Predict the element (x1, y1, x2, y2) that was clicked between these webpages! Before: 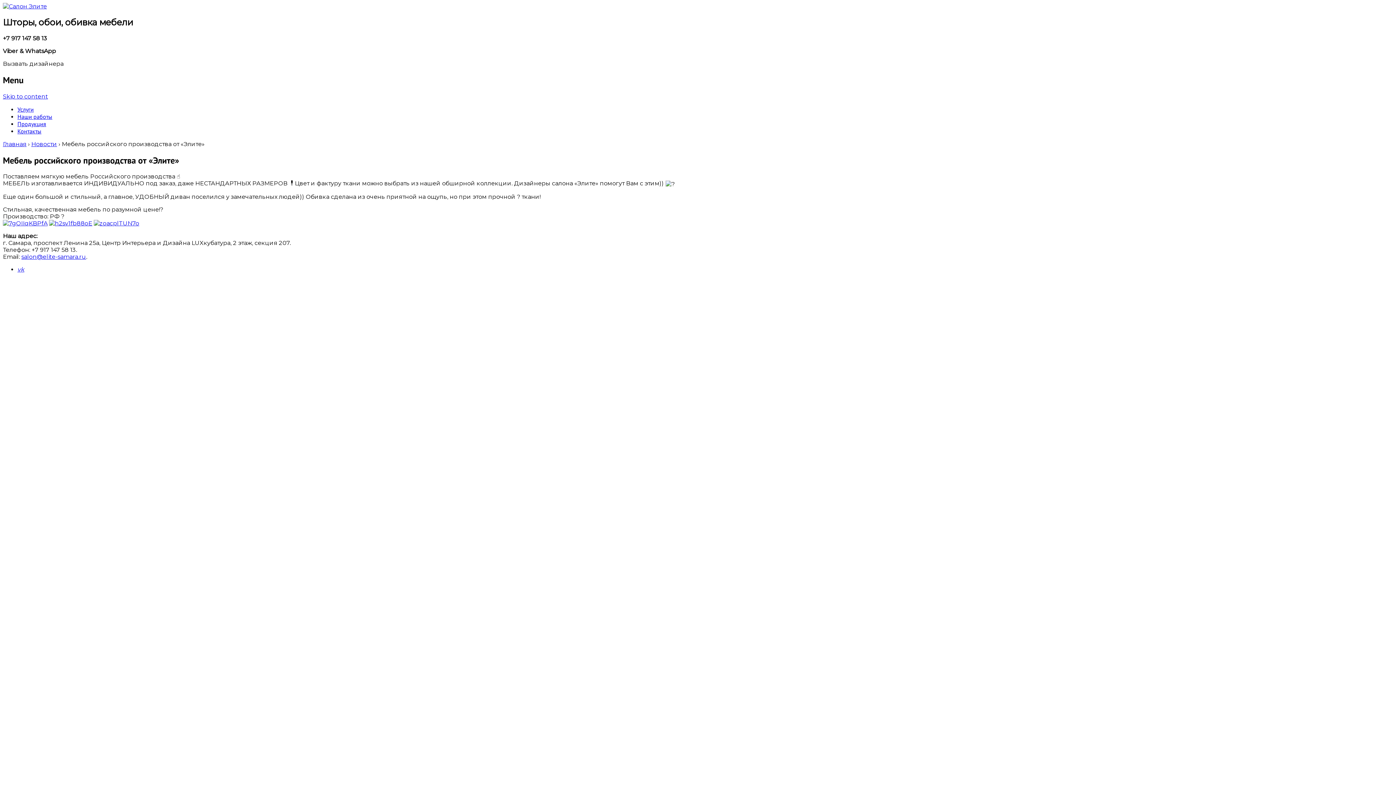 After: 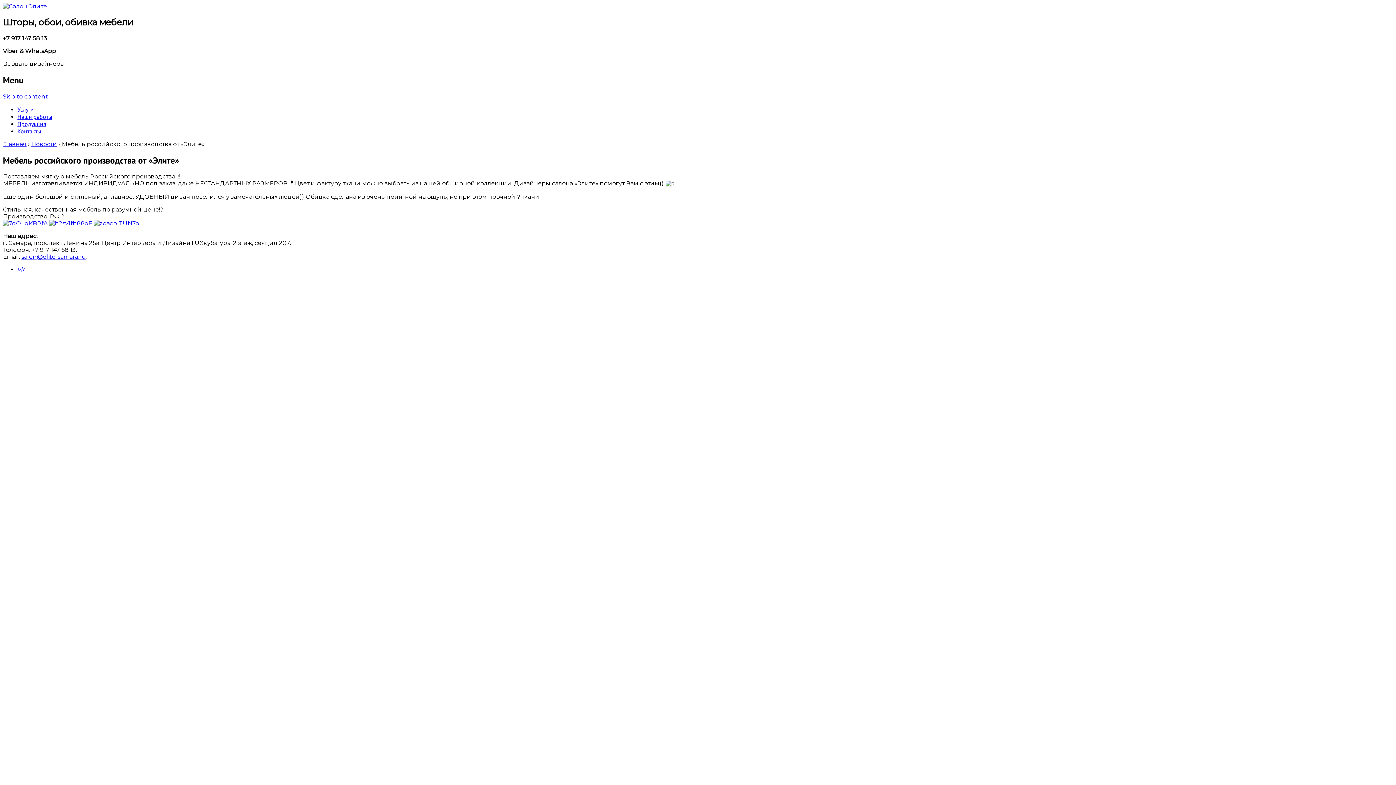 Action: bbox: (17, 266, 24, 273) label: vk